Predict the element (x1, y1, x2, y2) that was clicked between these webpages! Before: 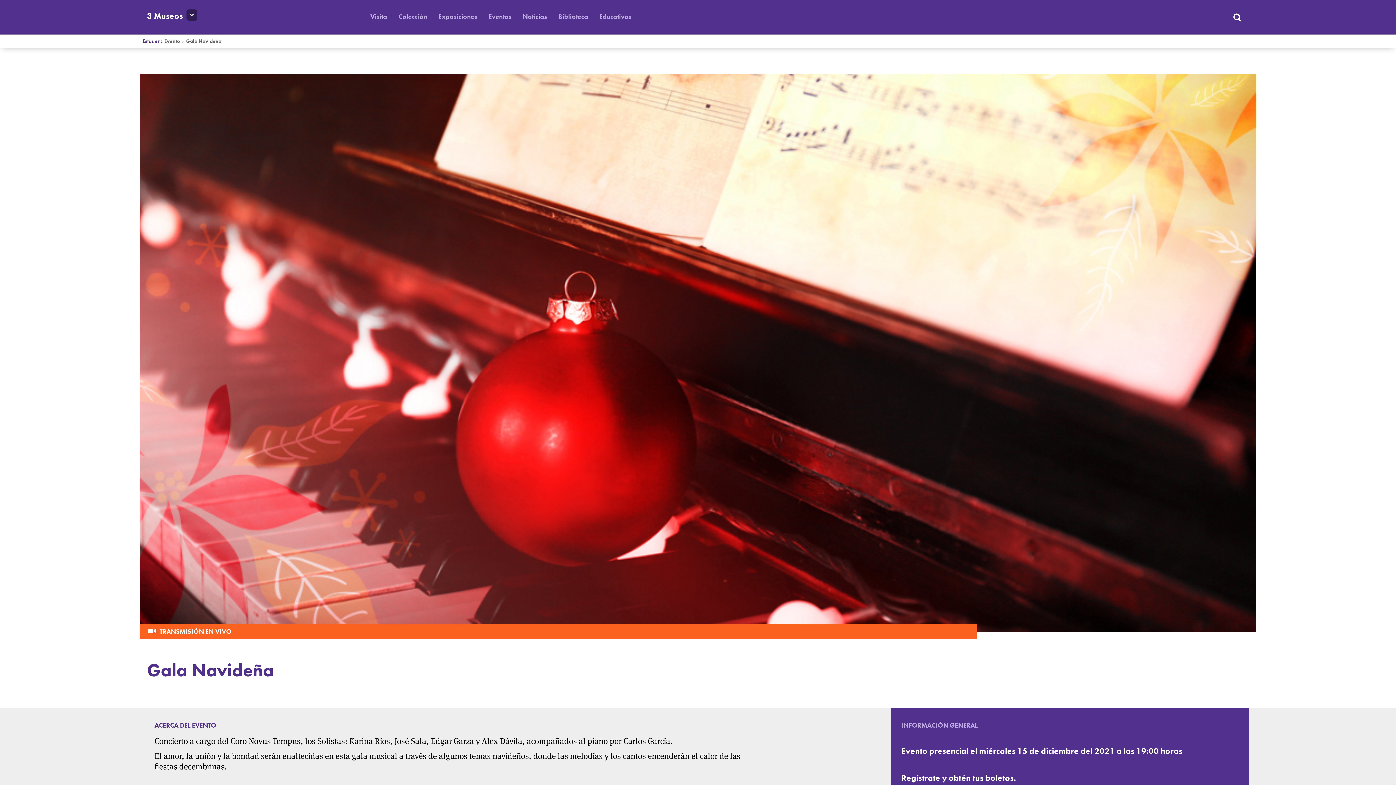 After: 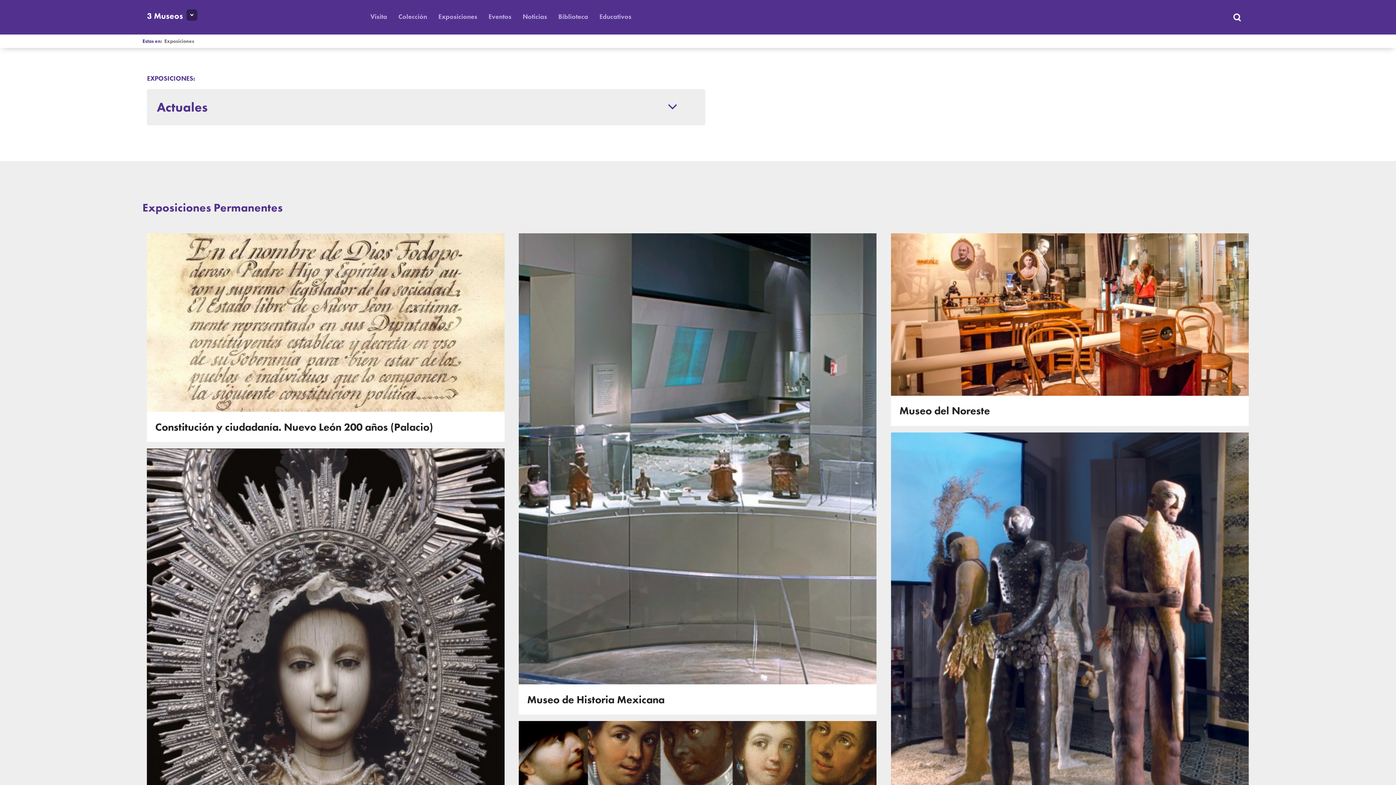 Action: bbox: (438, 12, 477, 20) label: Exposiciones